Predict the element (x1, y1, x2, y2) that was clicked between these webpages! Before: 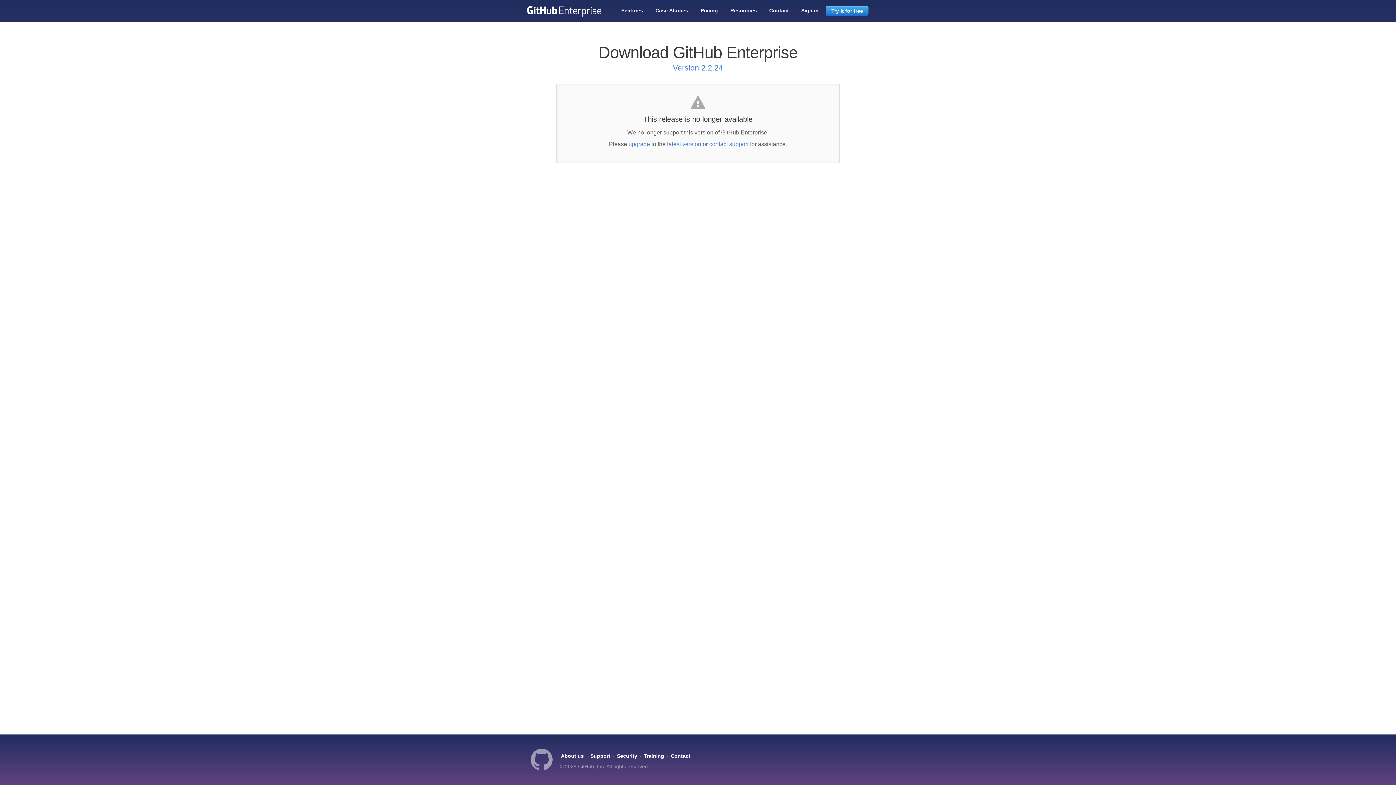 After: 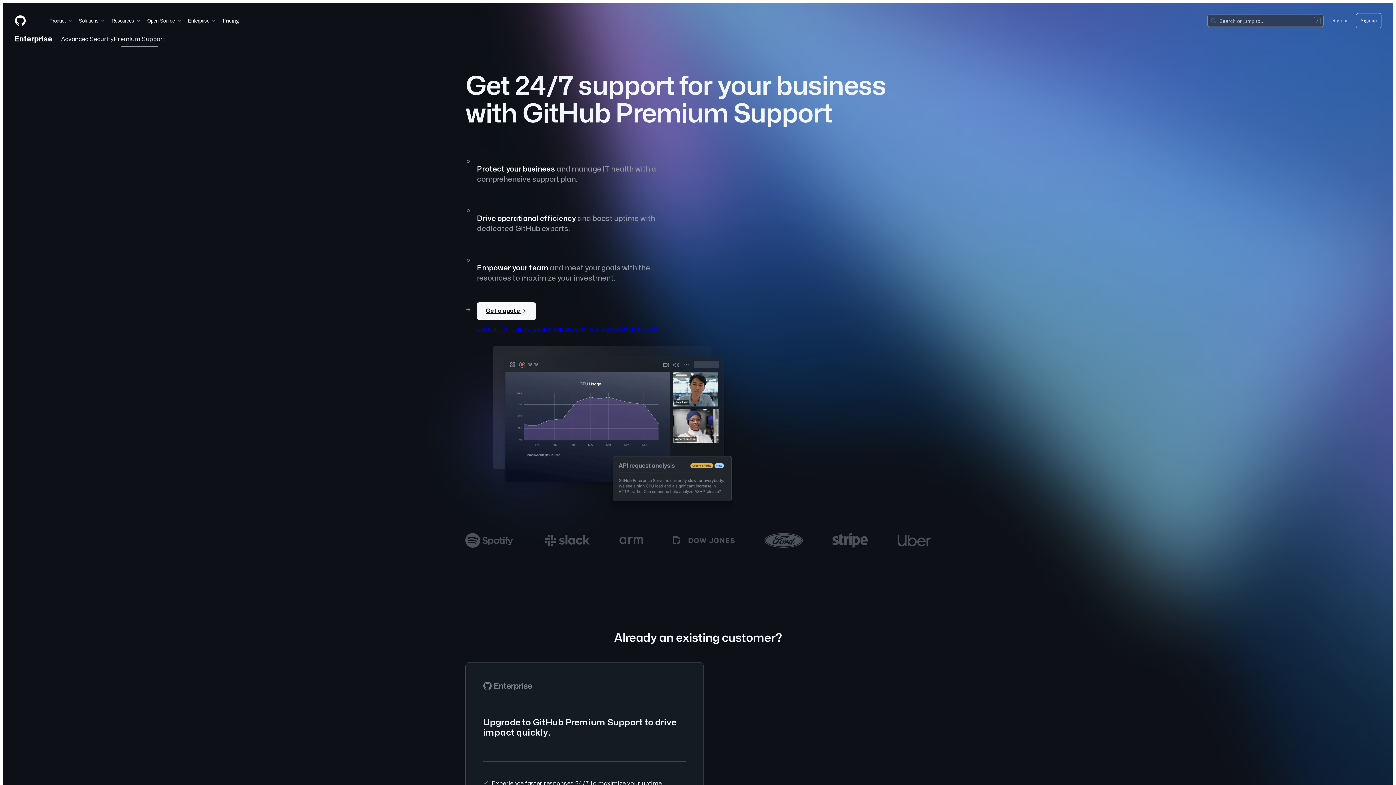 Action: label: Support bbox: (589, 753, 611, 759)